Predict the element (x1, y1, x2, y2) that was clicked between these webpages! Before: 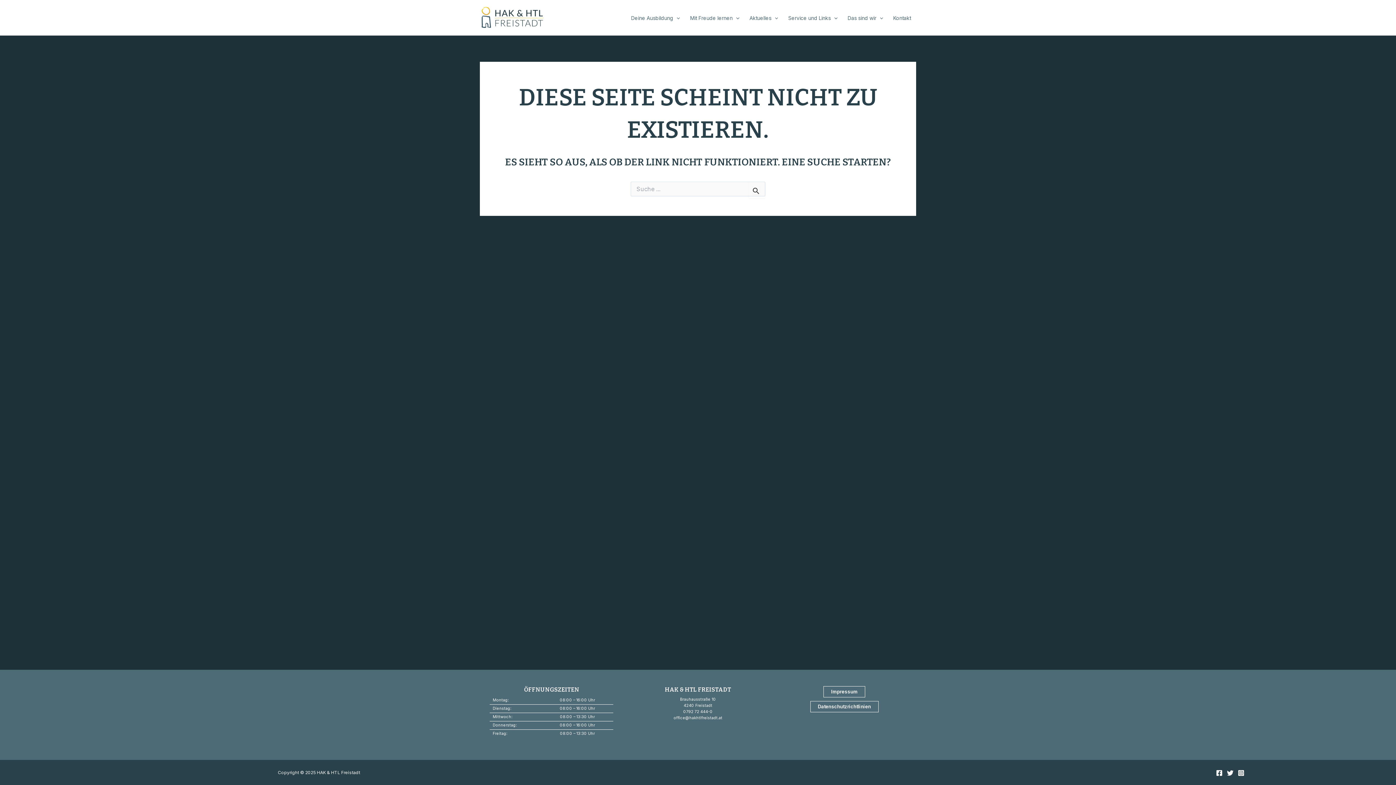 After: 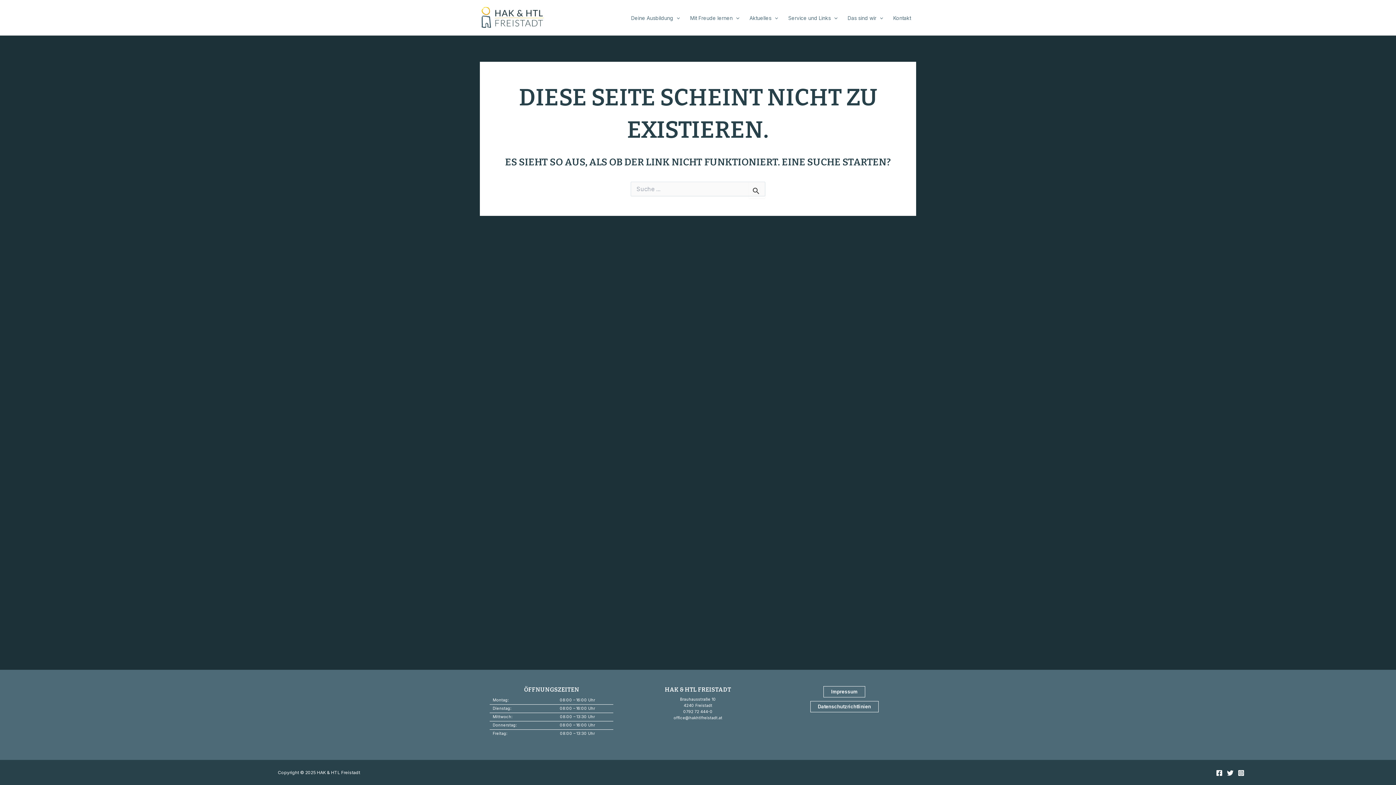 Action: label: office@hakhtlfreistadt.at bbox: (673, 716, 722, 720)